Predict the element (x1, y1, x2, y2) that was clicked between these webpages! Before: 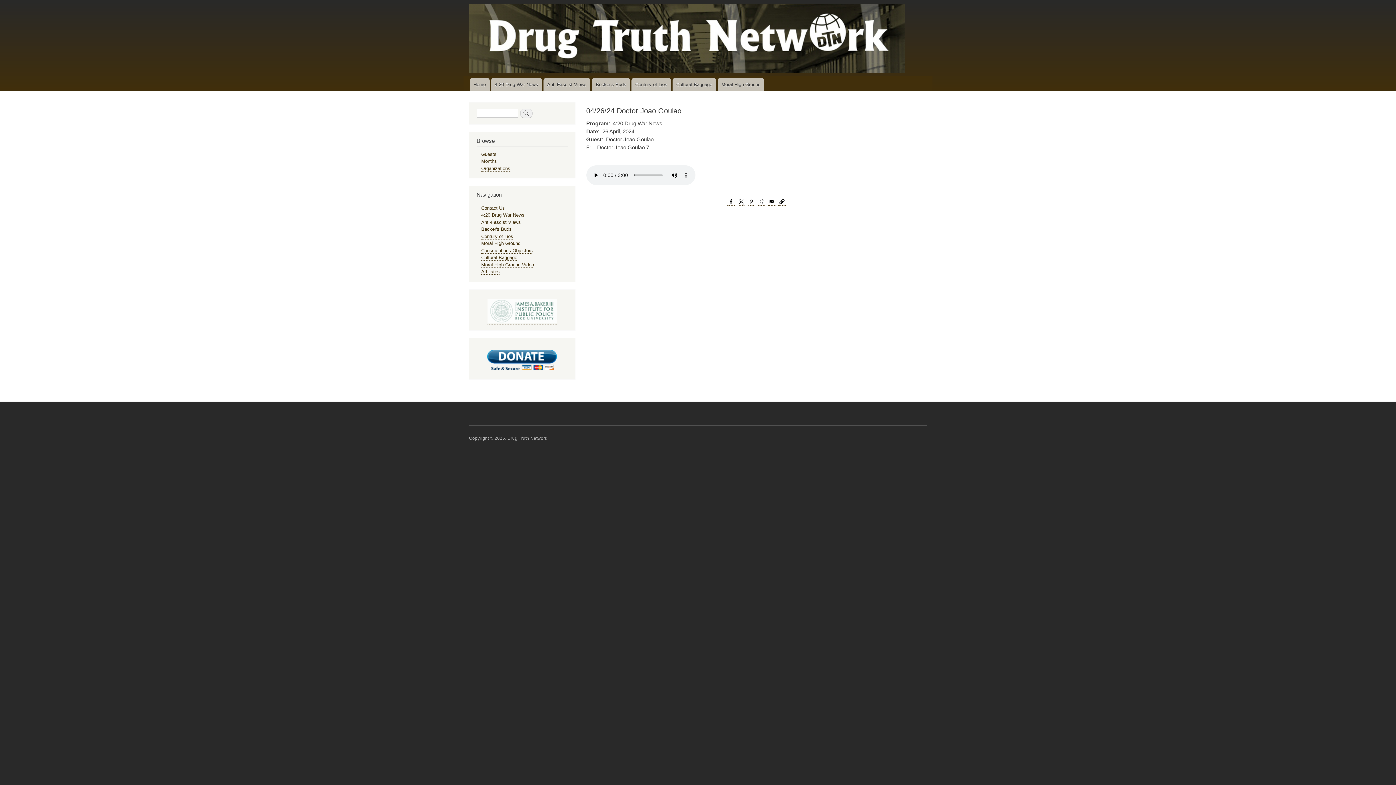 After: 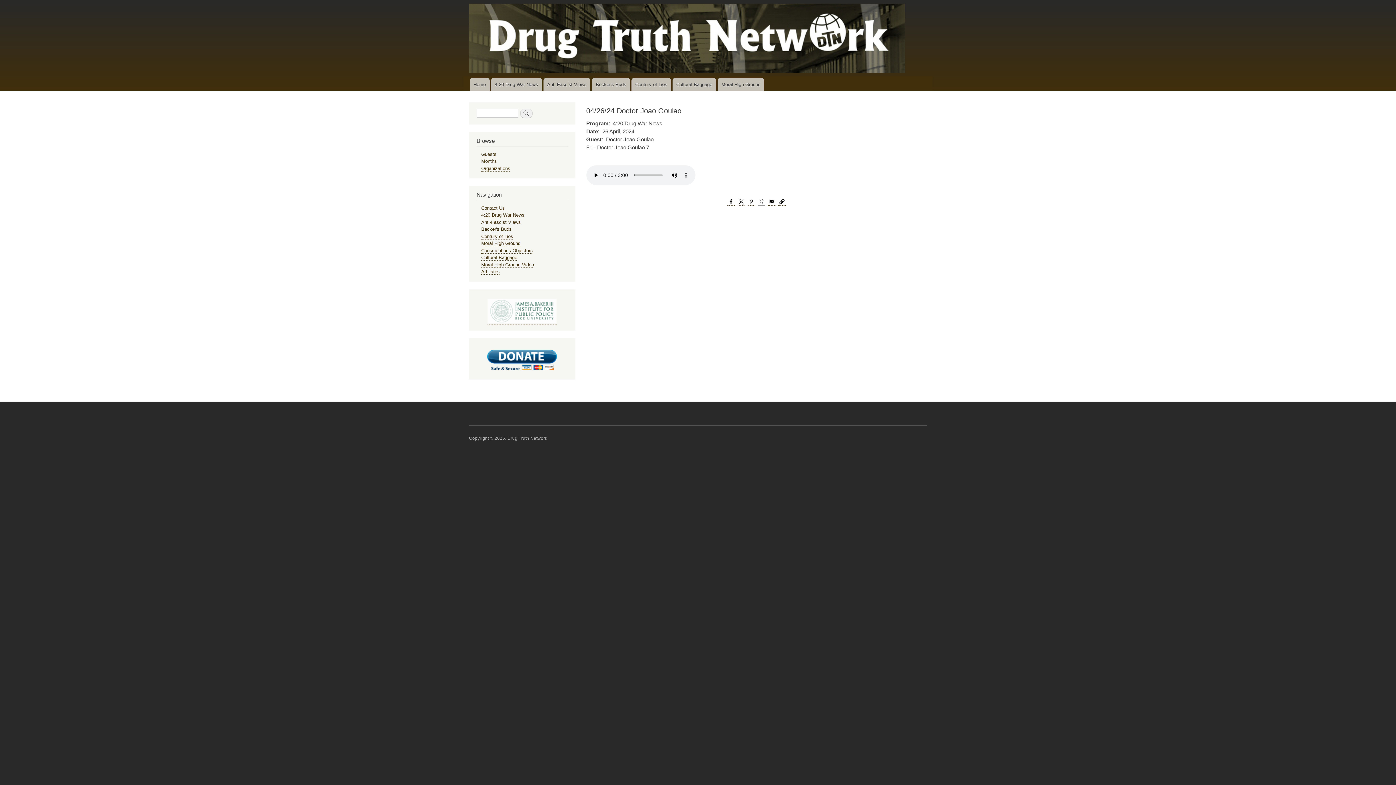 Action: bbox: (758, 198, 765, 205) label: Share to Reddit